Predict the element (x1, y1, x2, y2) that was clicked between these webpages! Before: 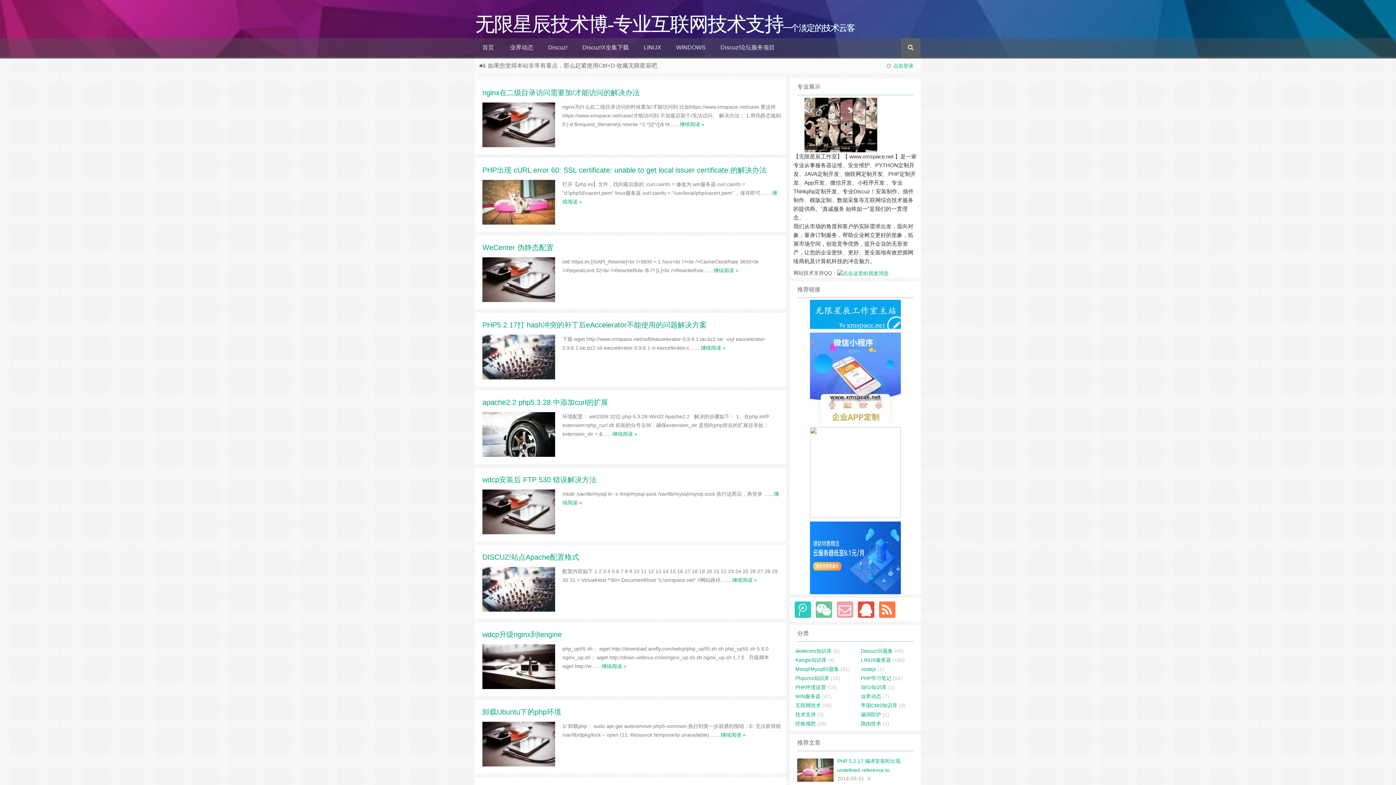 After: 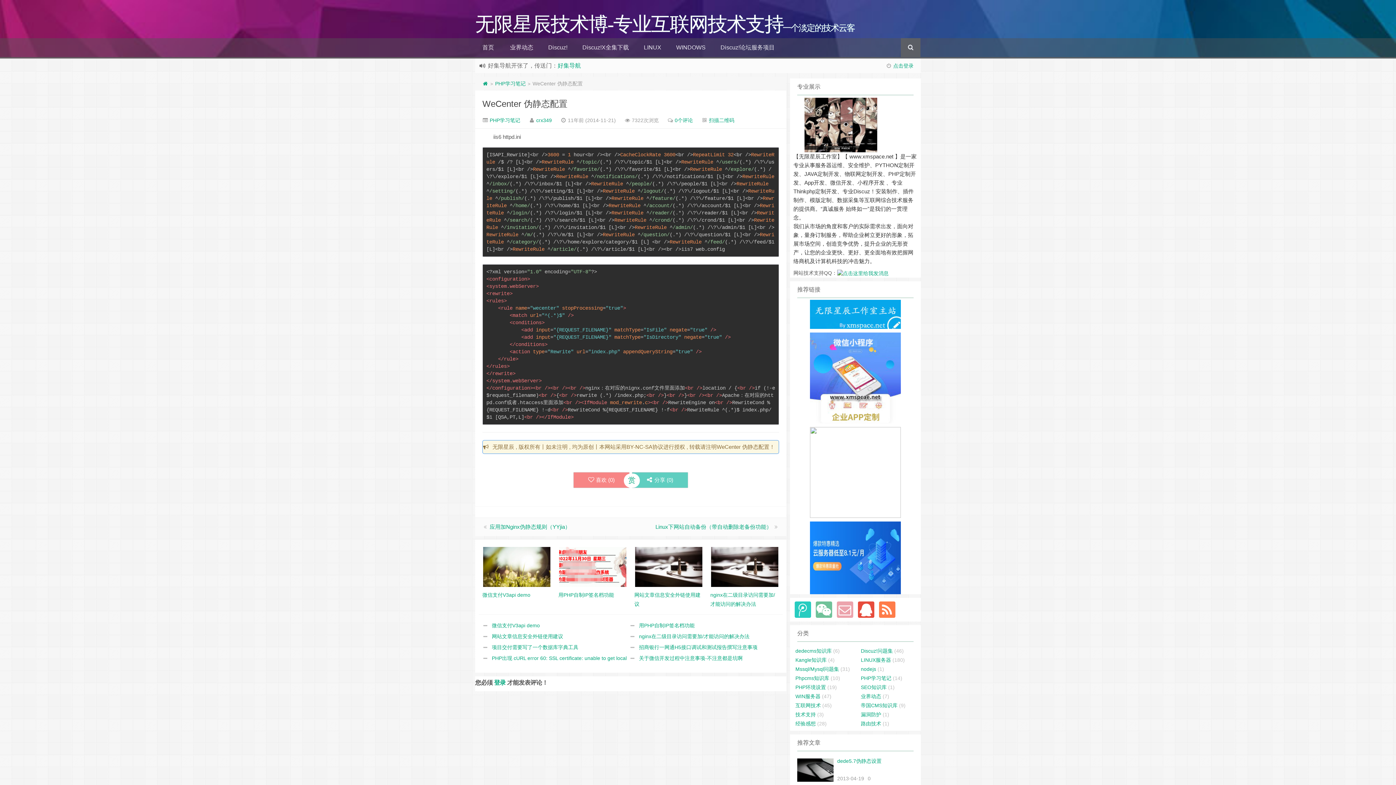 Action: bbox: (713, 267, 738, 273) label: 继续阅读 »